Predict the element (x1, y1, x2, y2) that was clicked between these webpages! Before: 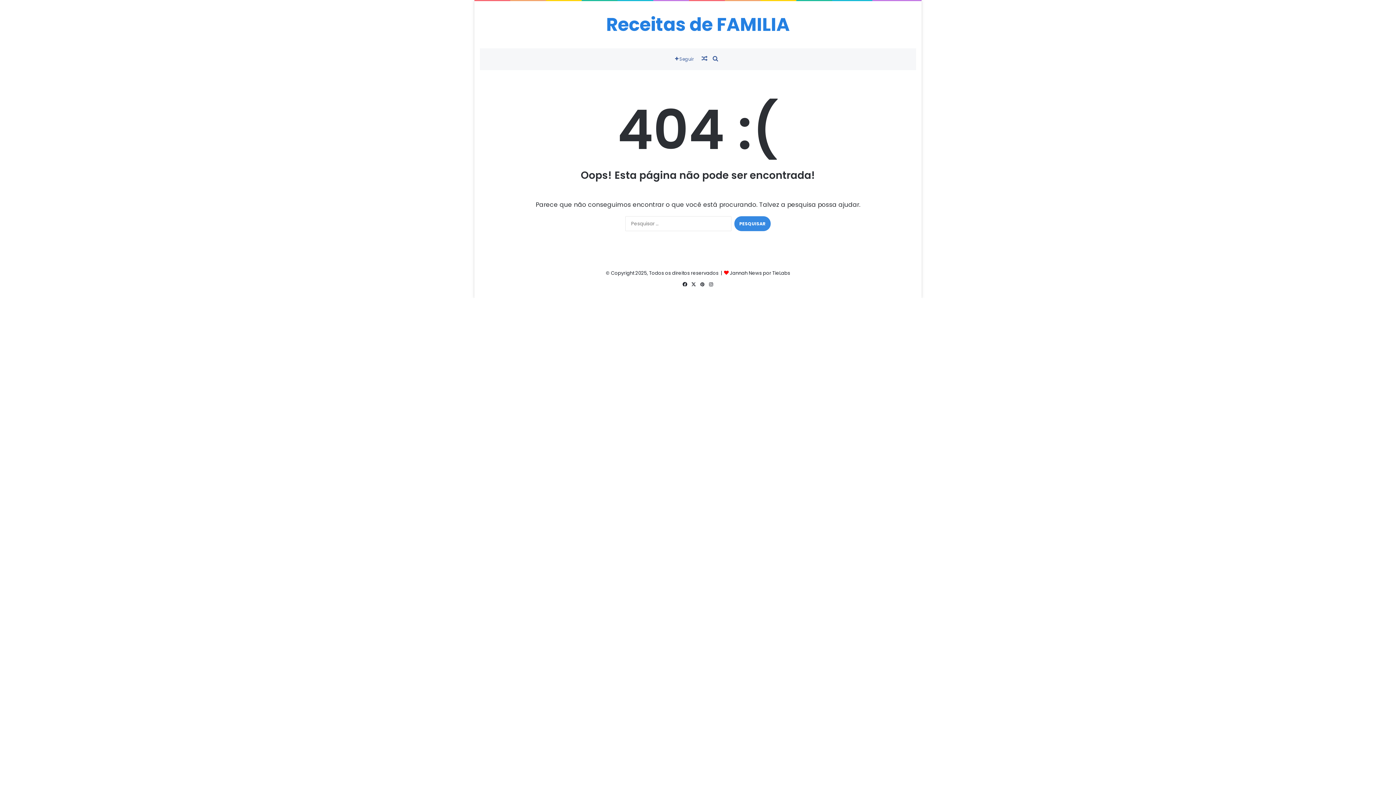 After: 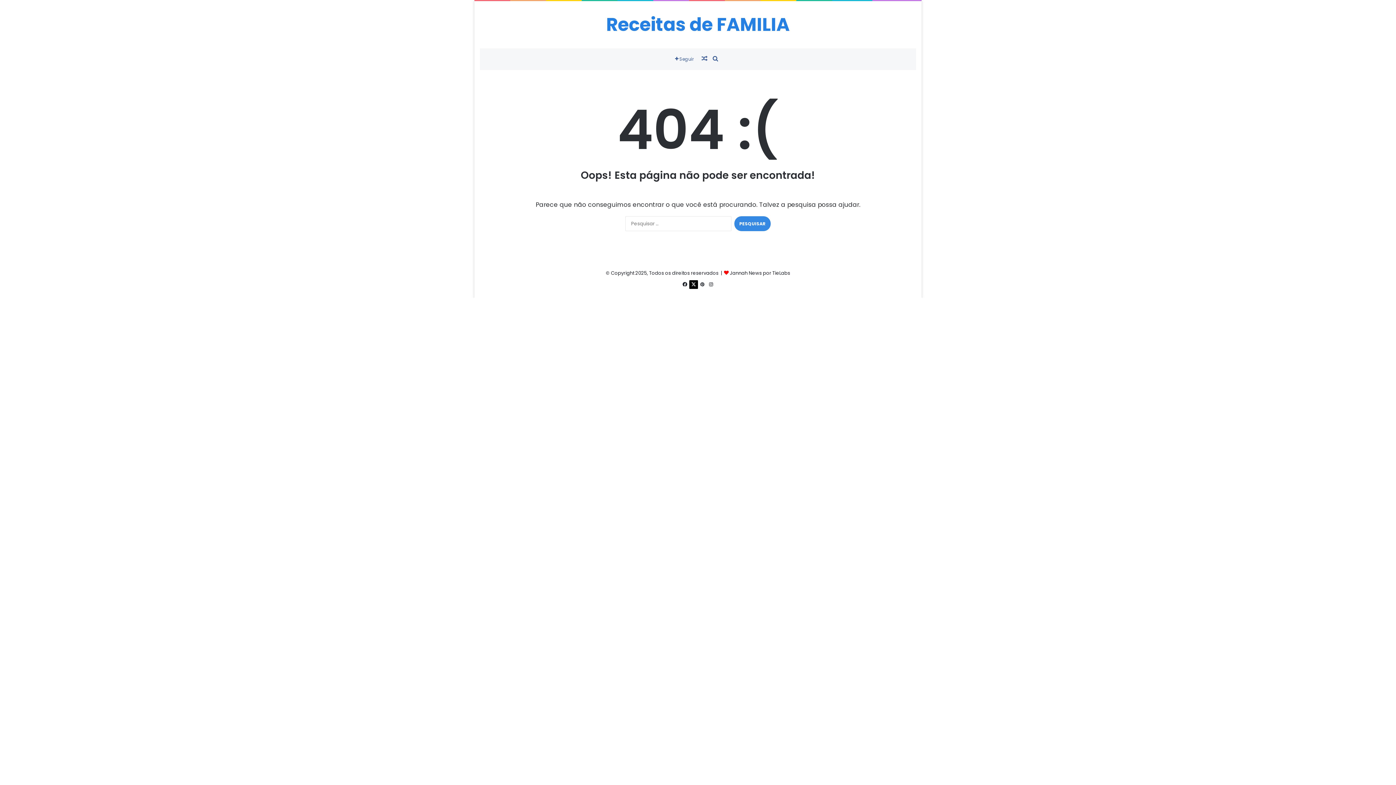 Action: label: X bbox: (689, 280, 698, 289)